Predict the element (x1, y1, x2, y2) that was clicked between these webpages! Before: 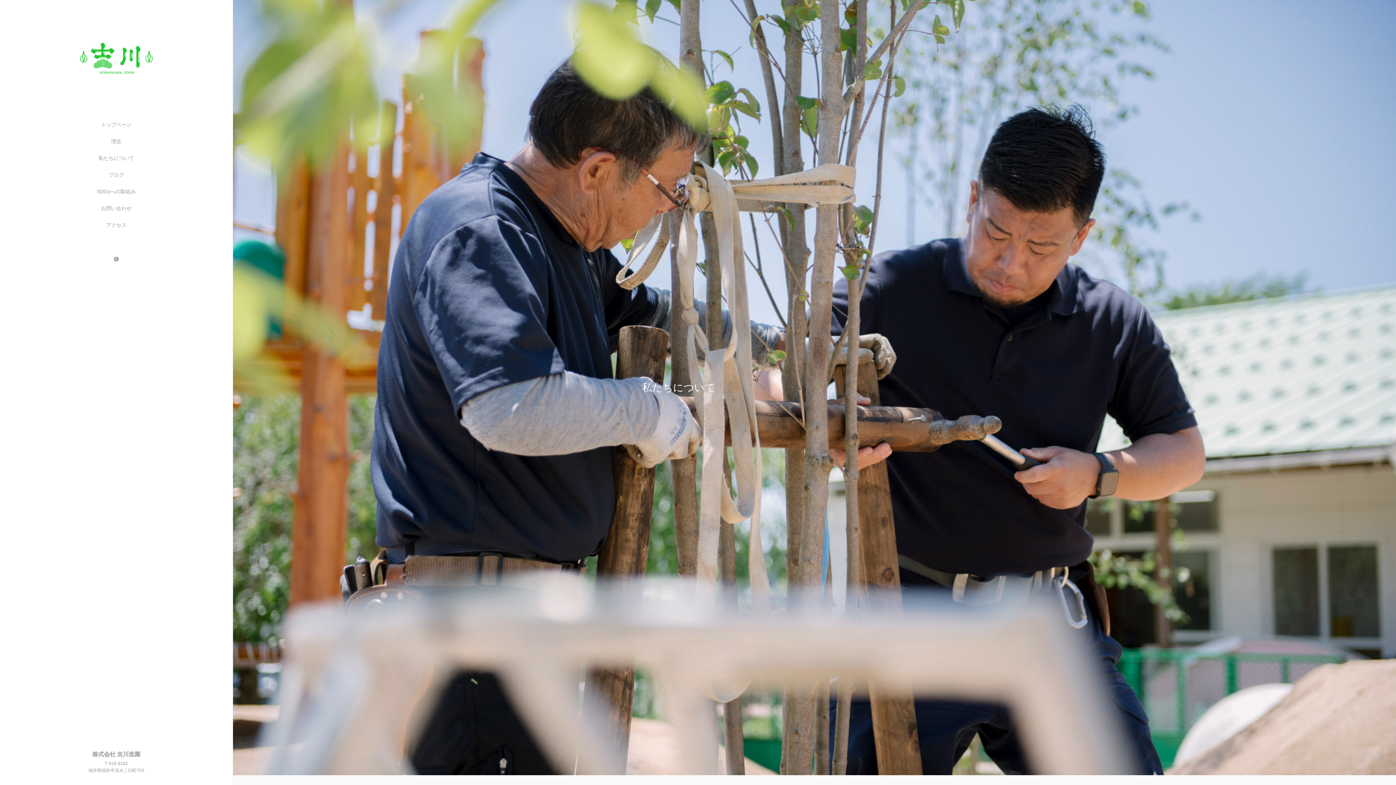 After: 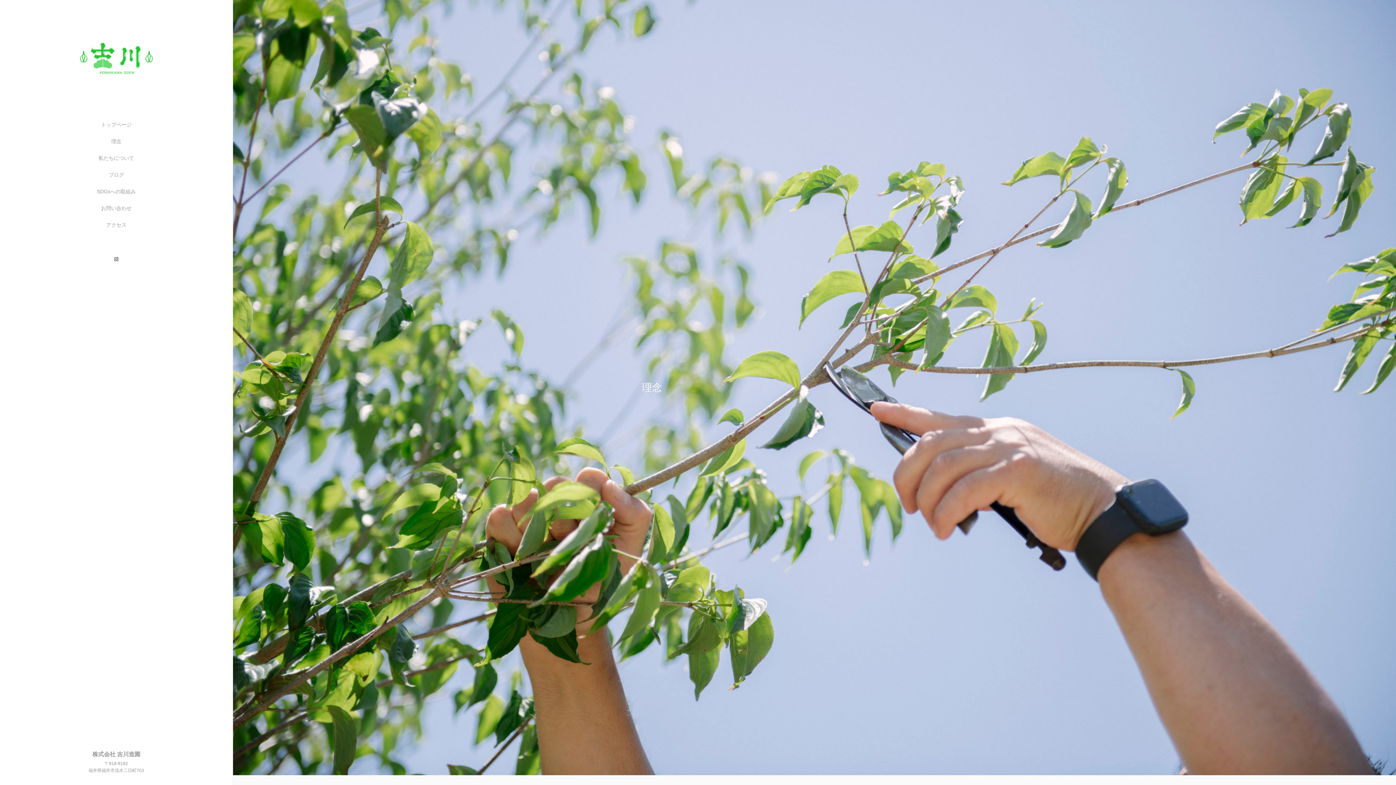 Action: label: 理念 bbox: (0, 133, 232, 149)